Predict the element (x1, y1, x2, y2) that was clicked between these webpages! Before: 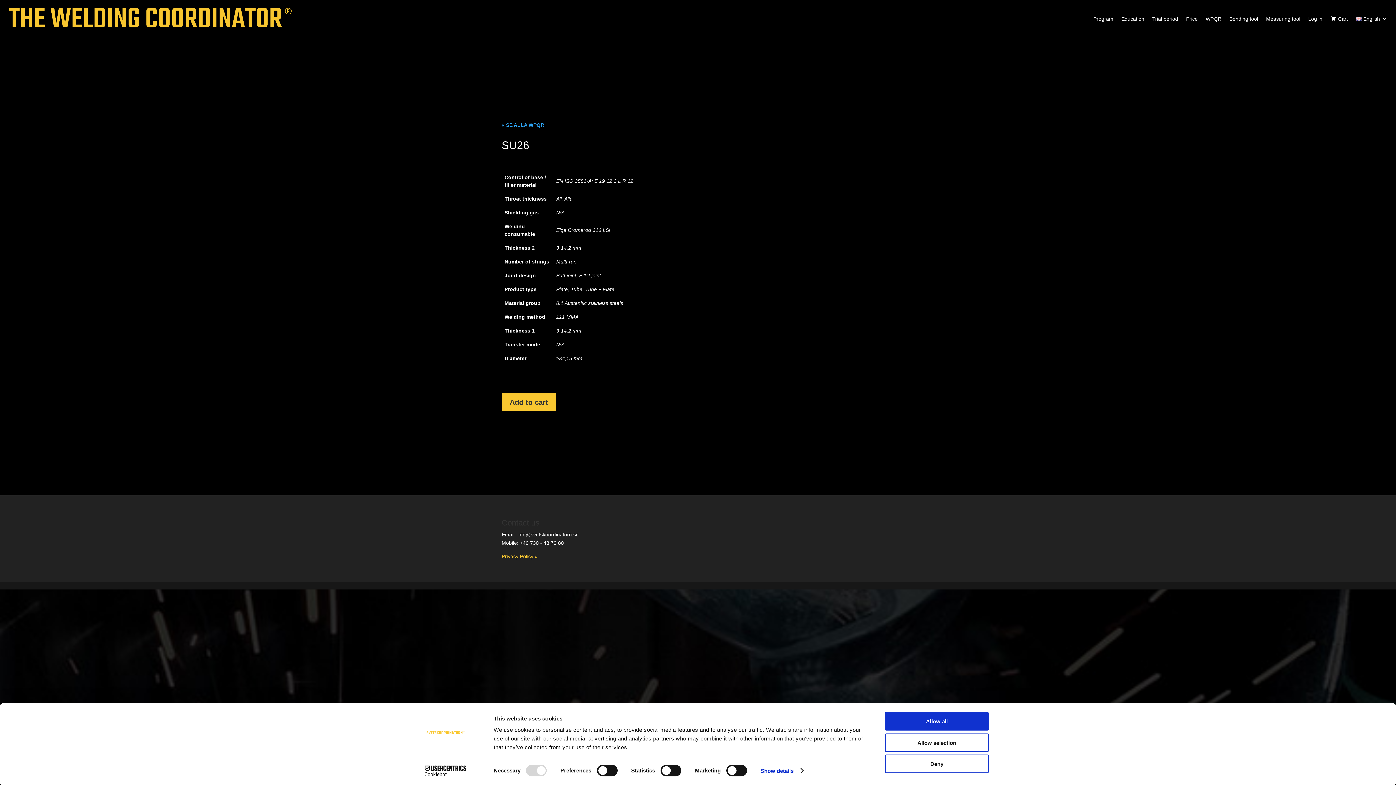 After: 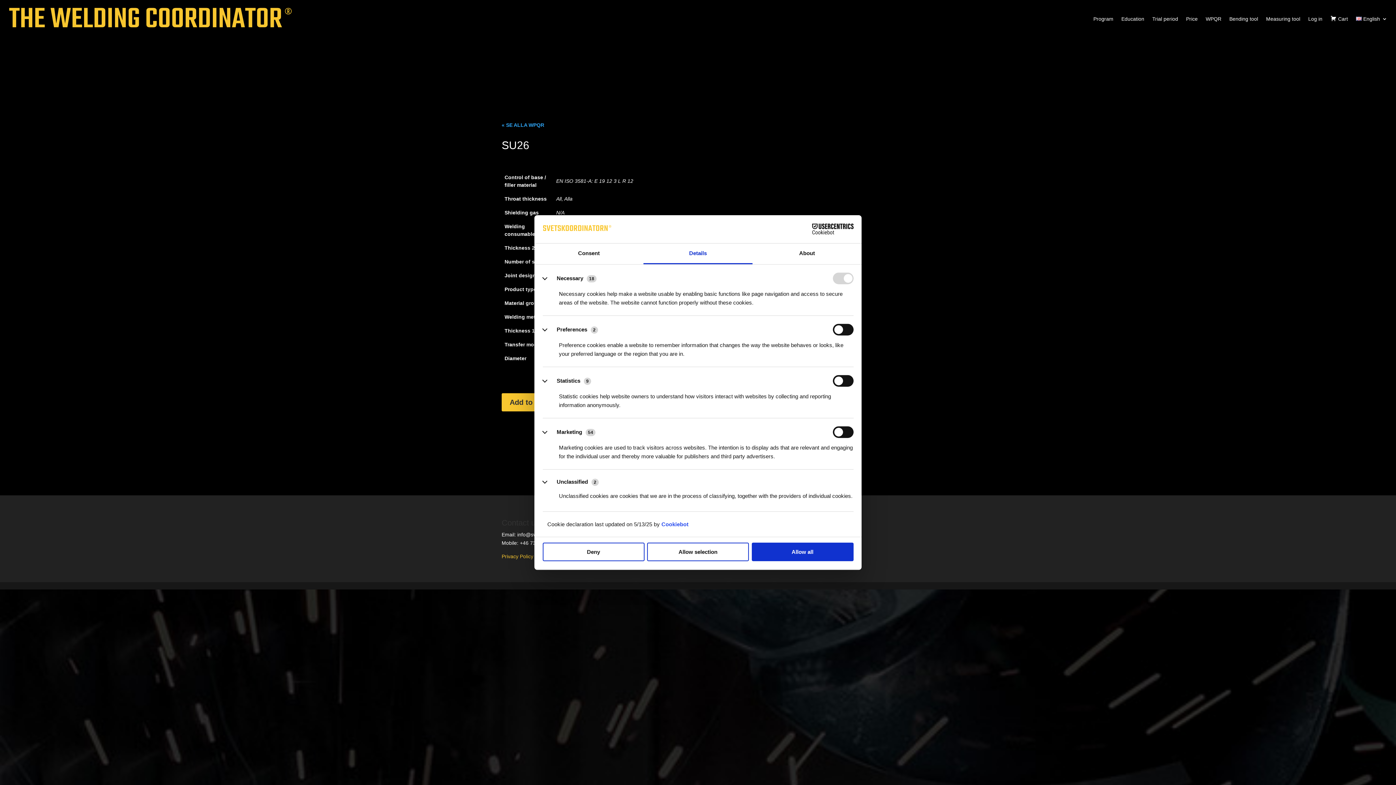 Action: label: Show details bbox: (760, 765, 803, 776)